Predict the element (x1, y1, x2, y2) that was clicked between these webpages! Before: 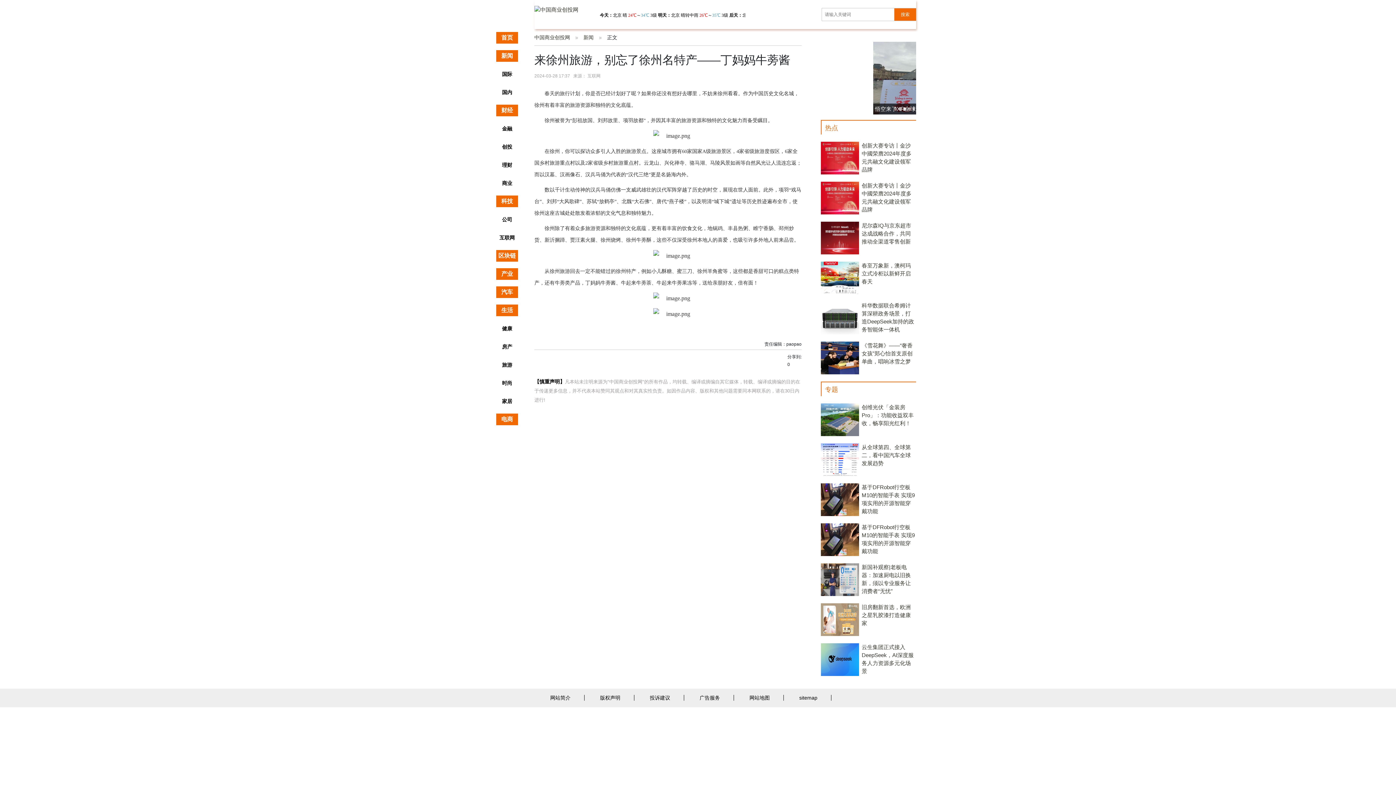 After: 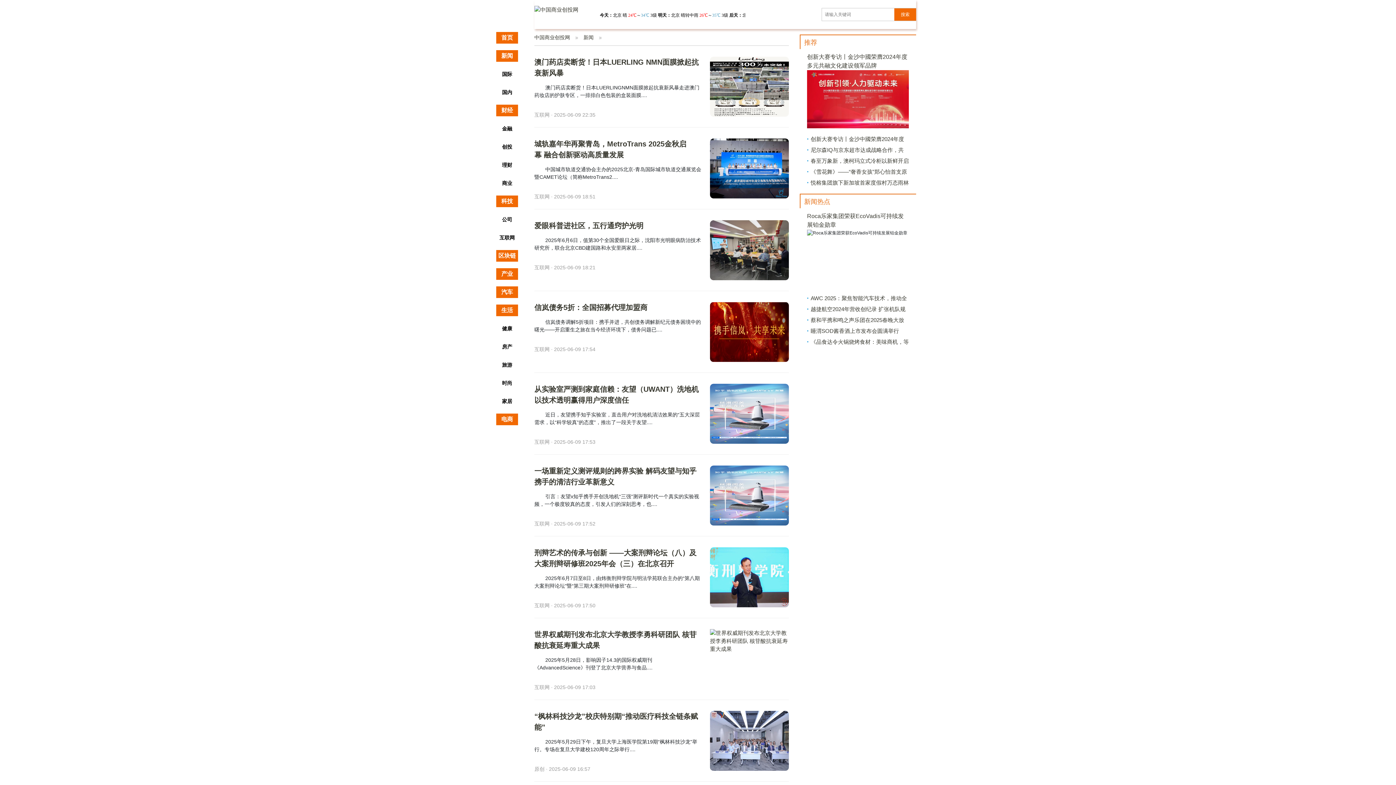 Action: bbox: (583, 29, 601, 45) label: 新闻